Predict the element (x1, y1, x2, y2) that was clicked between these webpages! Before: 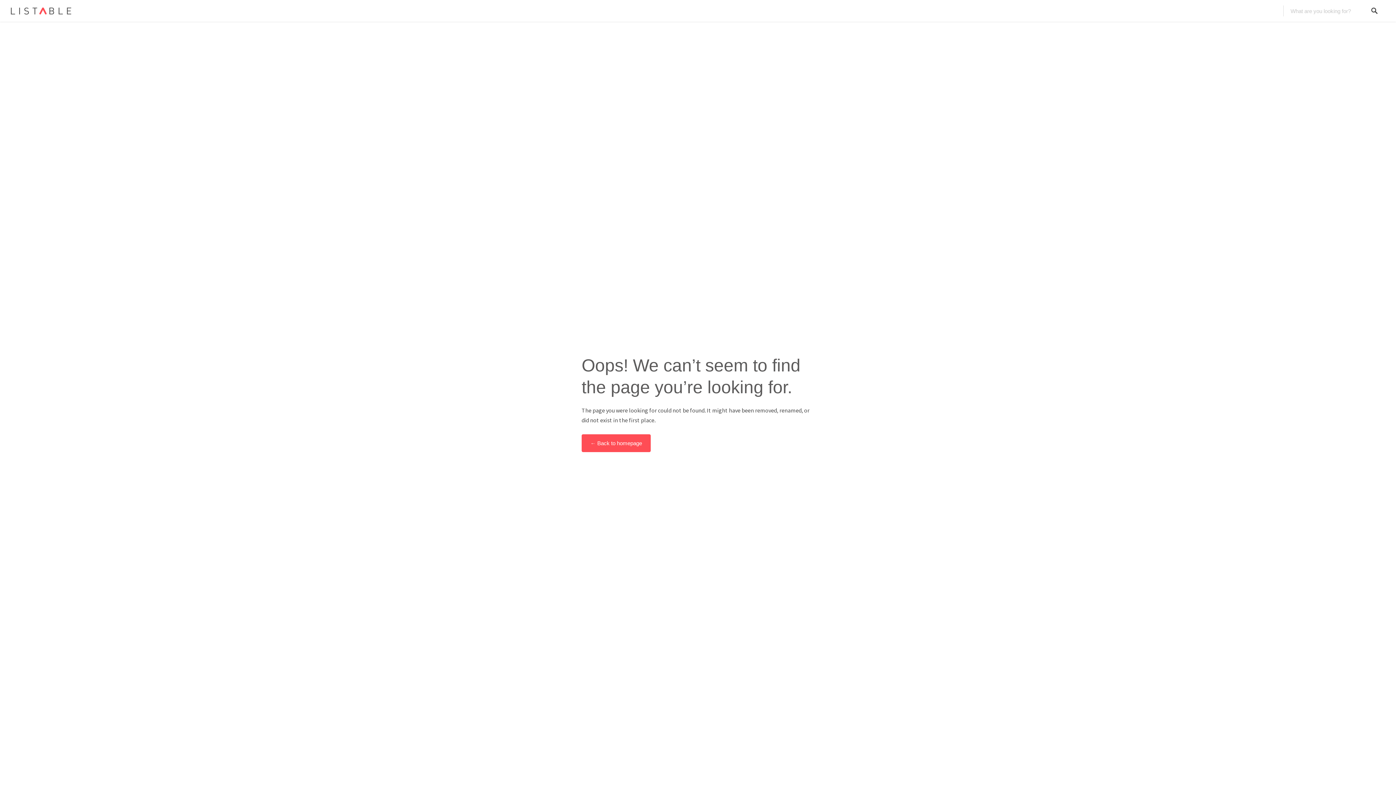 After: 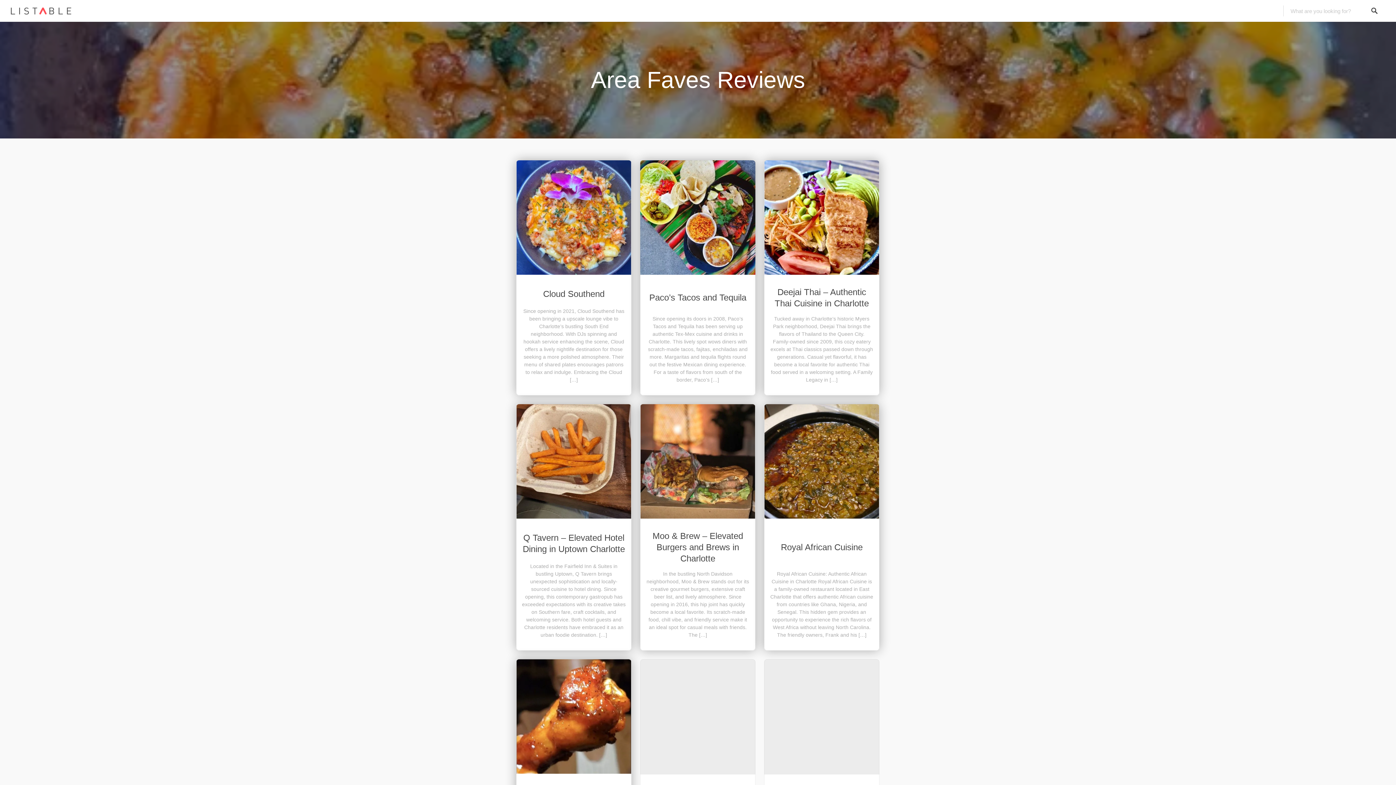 Action: label: ← Back to homepage bbox: (581, 434, 650, 452)